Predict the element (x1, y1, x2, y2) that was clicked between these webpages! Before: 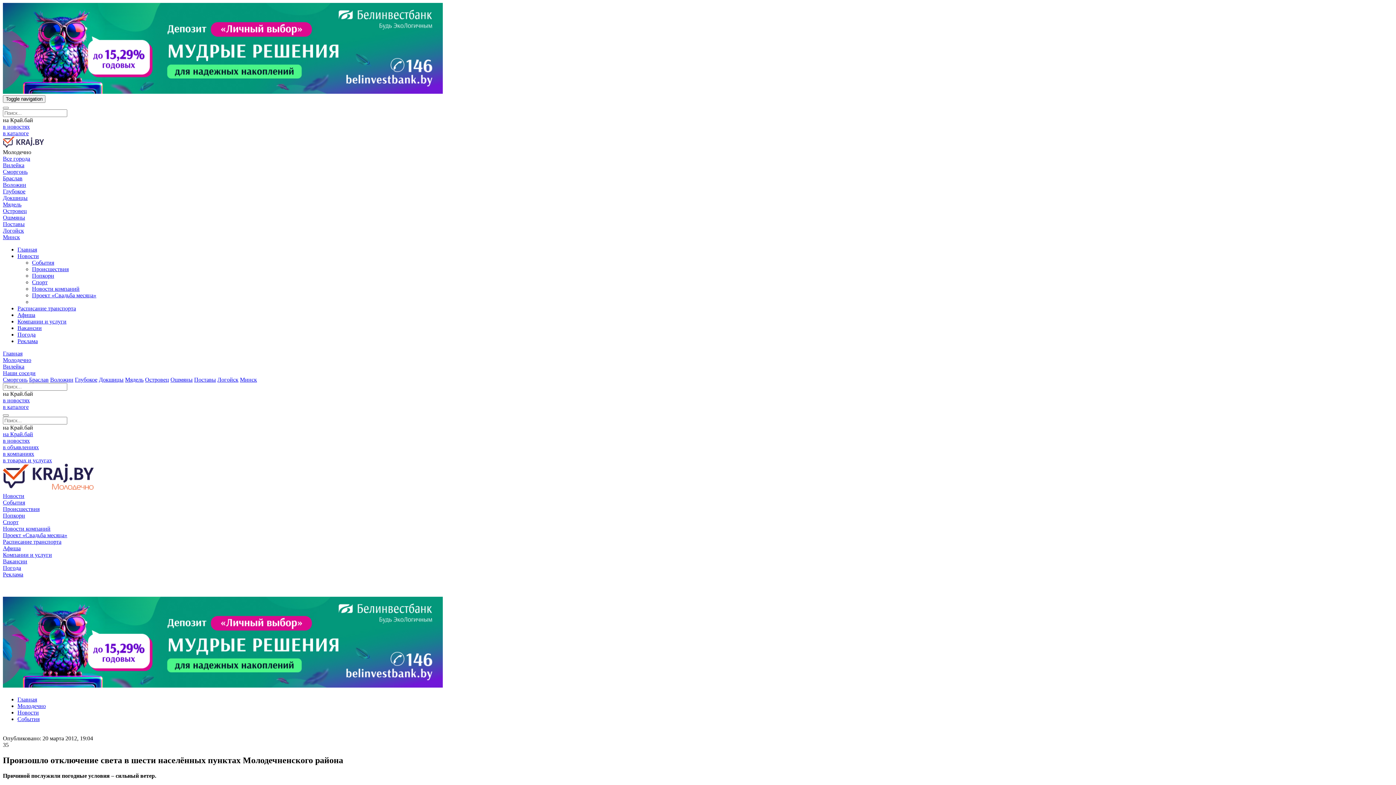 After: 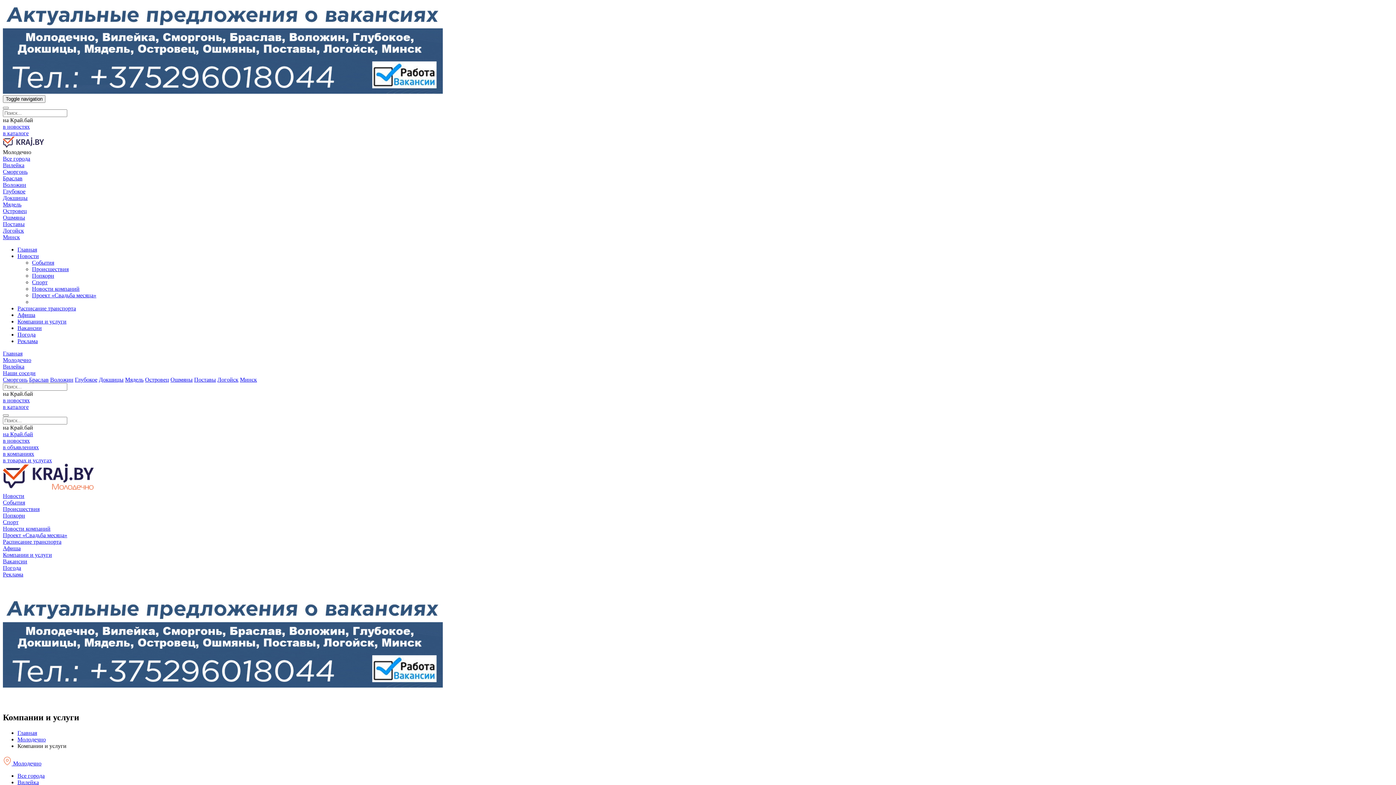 Action: label: Компании и услуги bbox: (17, 318, 66, 324)